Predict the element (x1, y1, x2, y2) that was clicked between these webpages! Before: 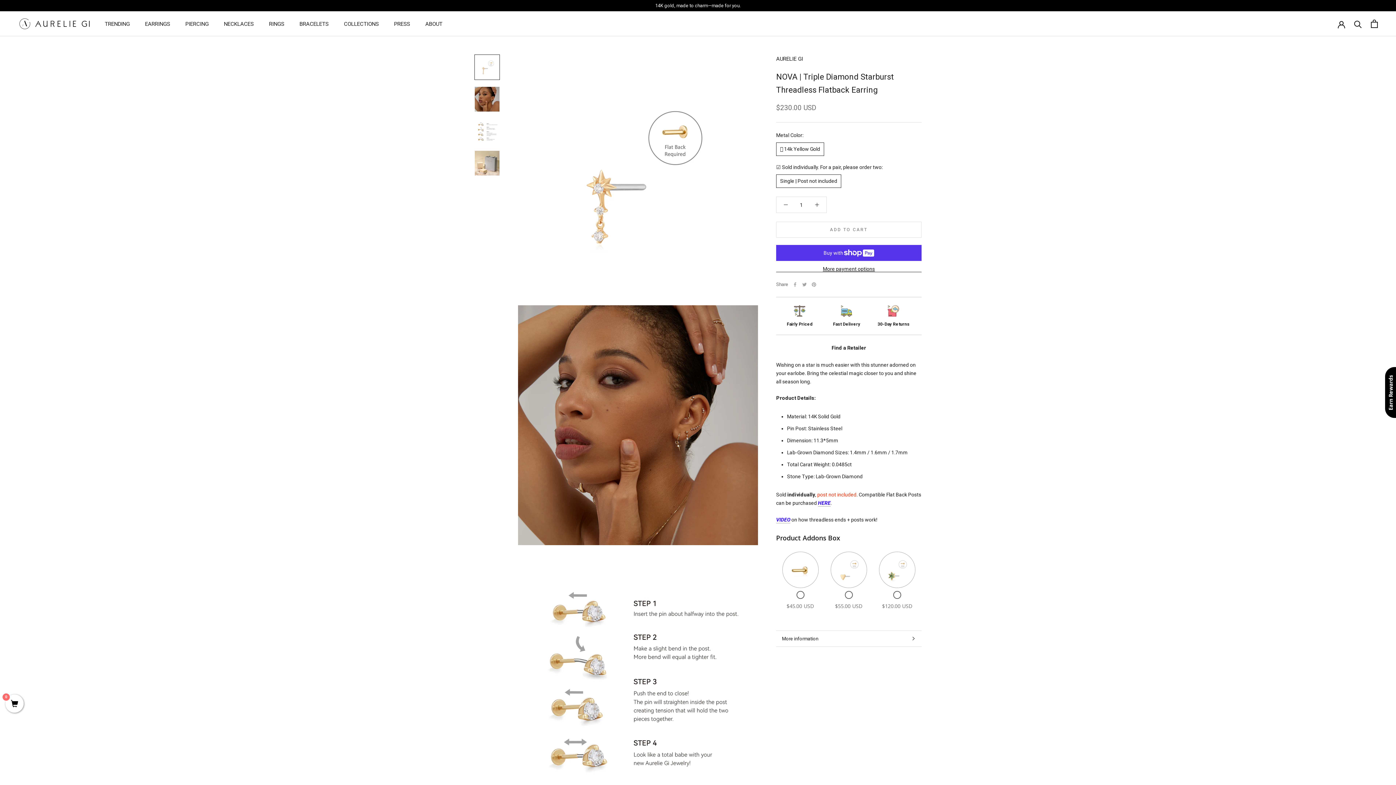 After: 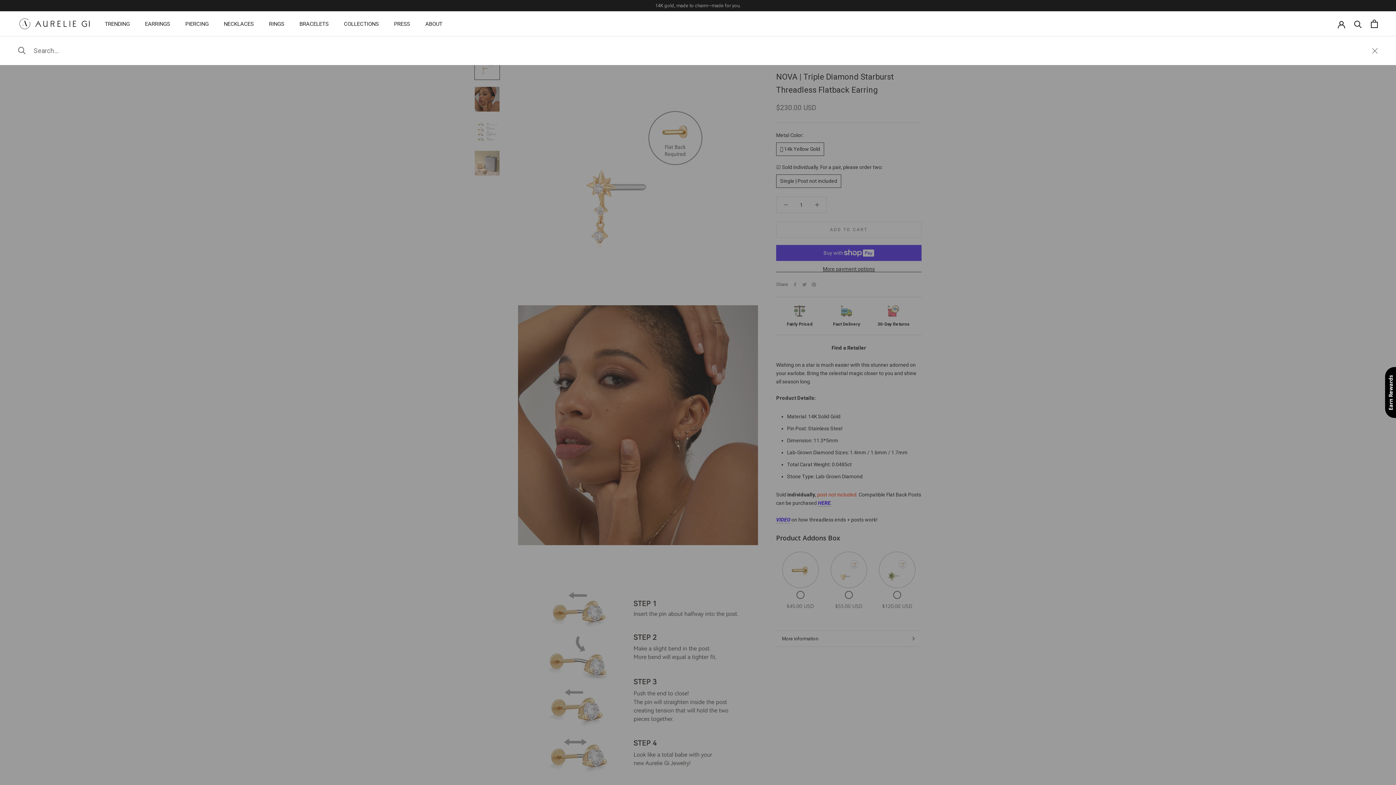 Action: label: Search bbox: (1354, 20, 1362, 27)